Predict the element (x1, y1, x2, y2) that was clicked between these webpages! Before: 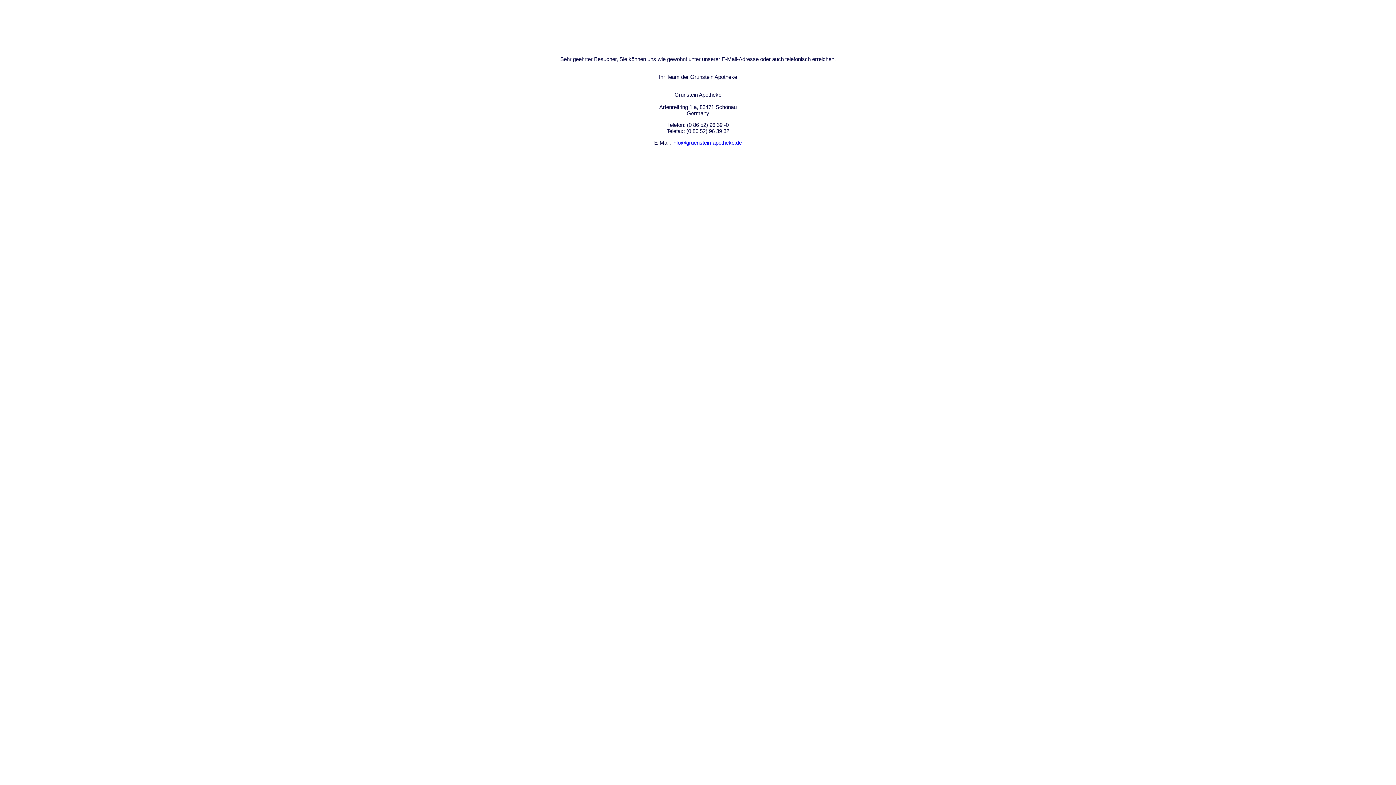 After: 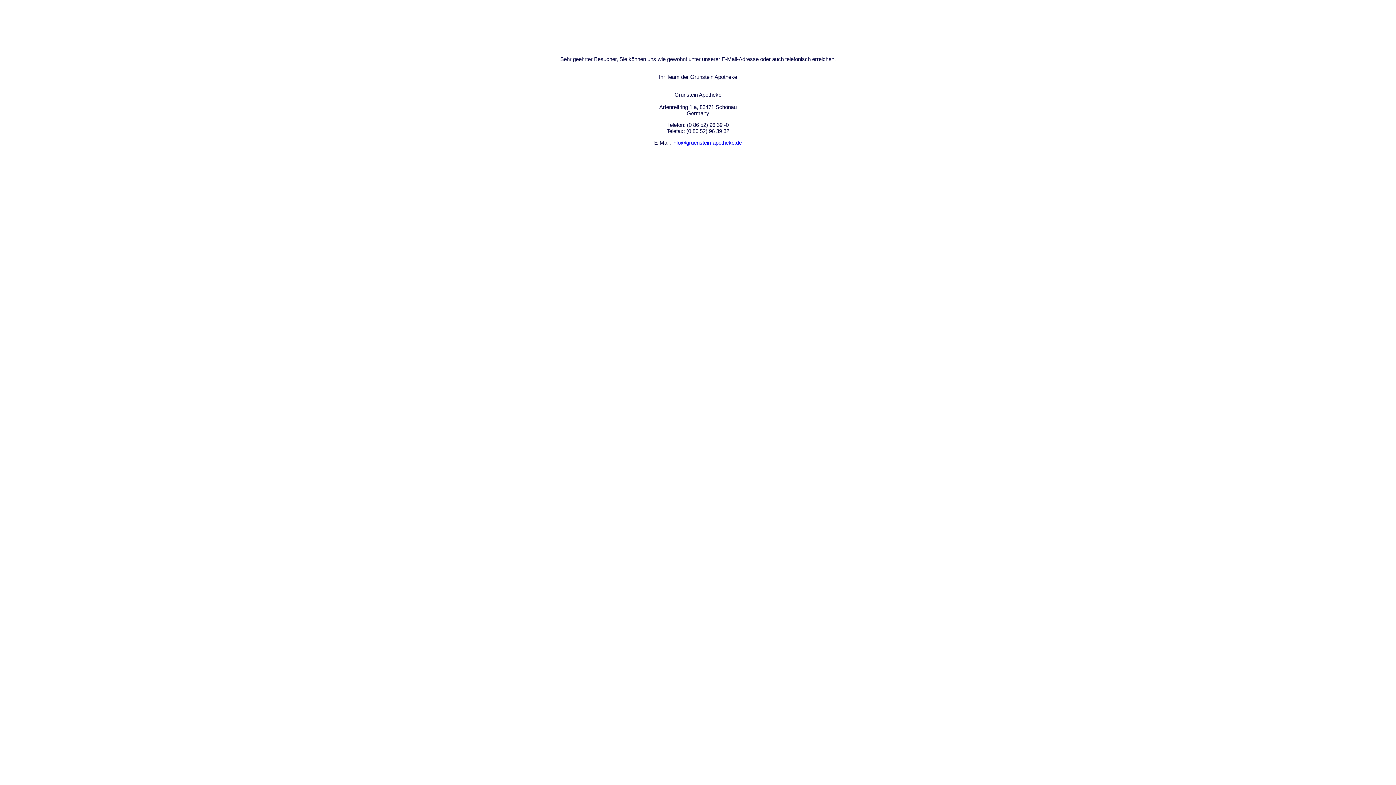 Action: label: info@gruenstein-apotheke.de bbox: (672, 139, 742, 145)